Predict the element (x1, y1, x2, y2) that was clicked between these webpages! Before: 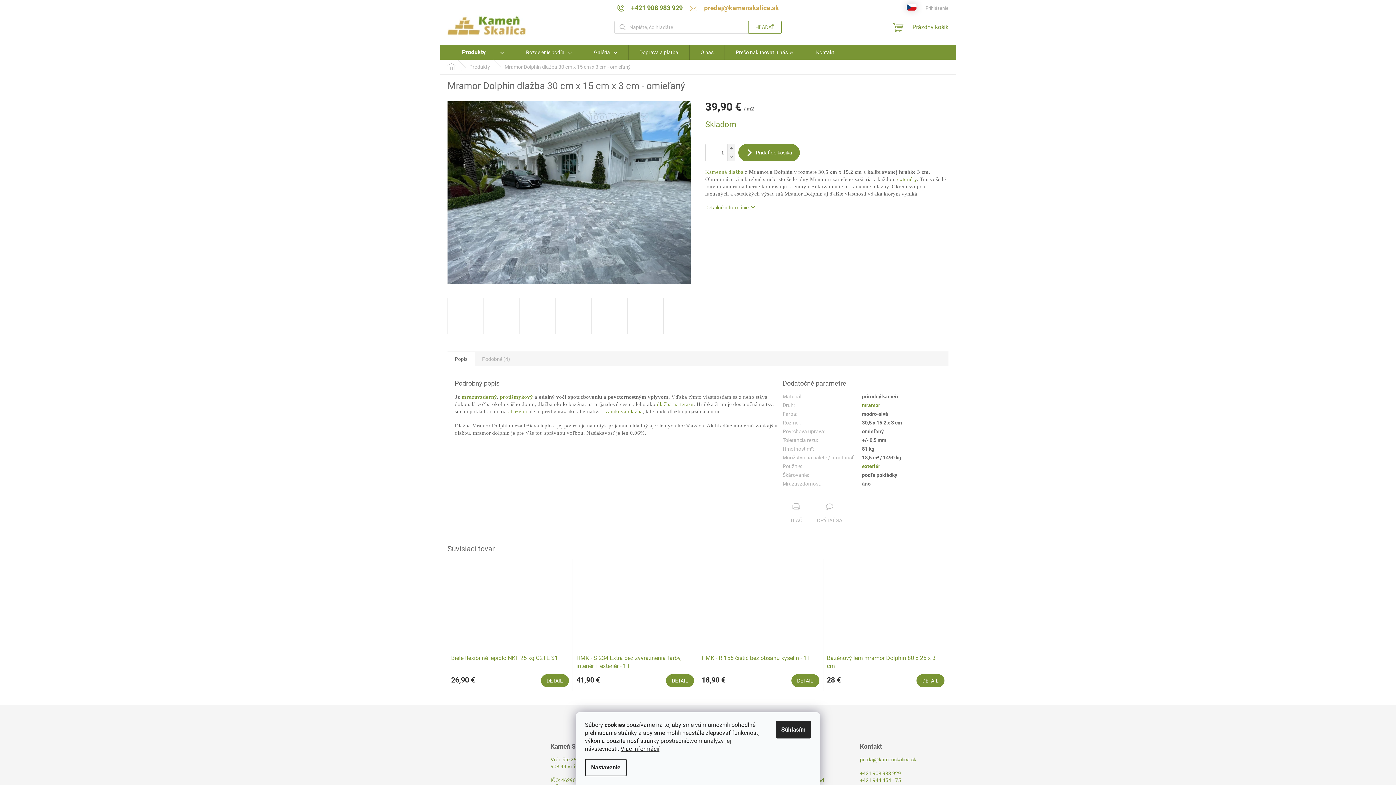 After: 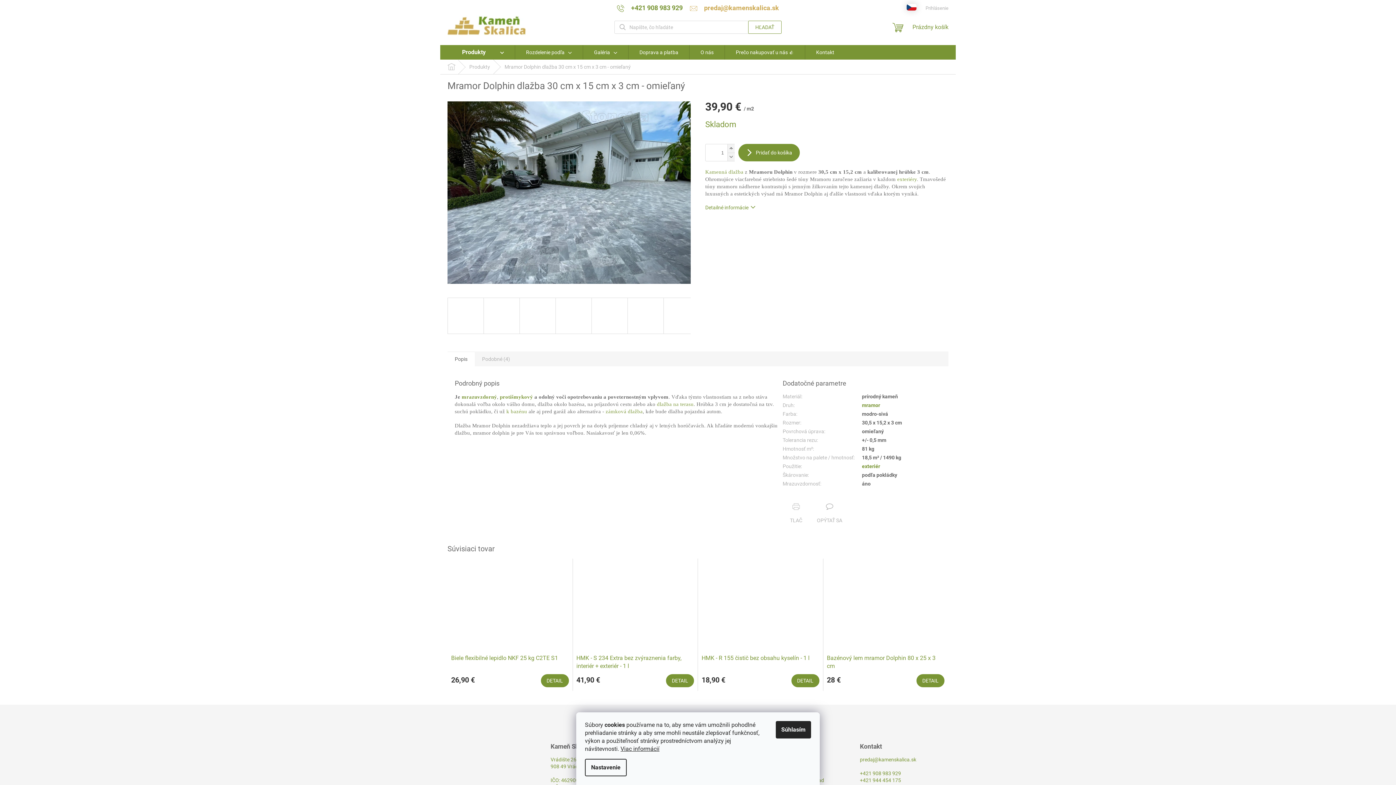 Action: label: Zvýšiť množstvo o 1 bbox: (727, 144, 734, 152)